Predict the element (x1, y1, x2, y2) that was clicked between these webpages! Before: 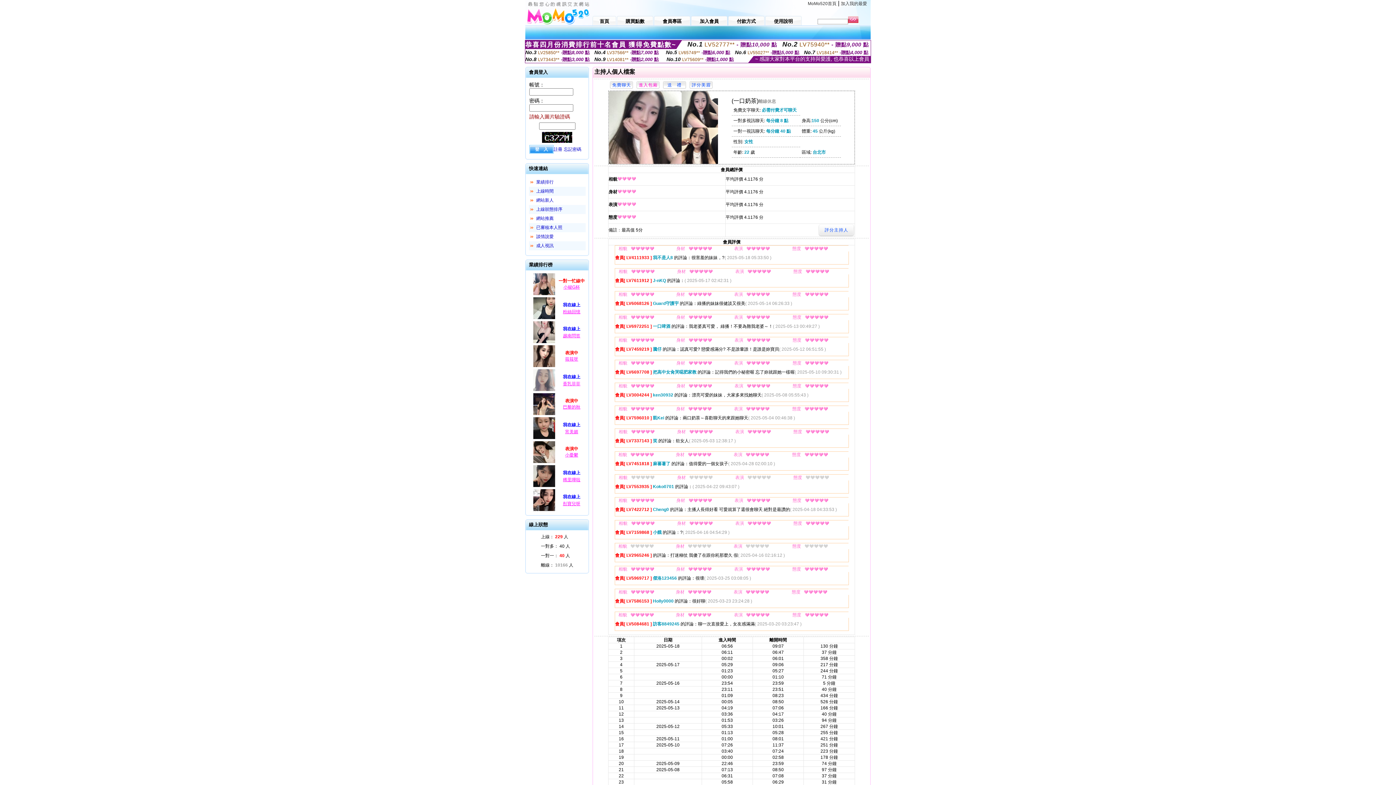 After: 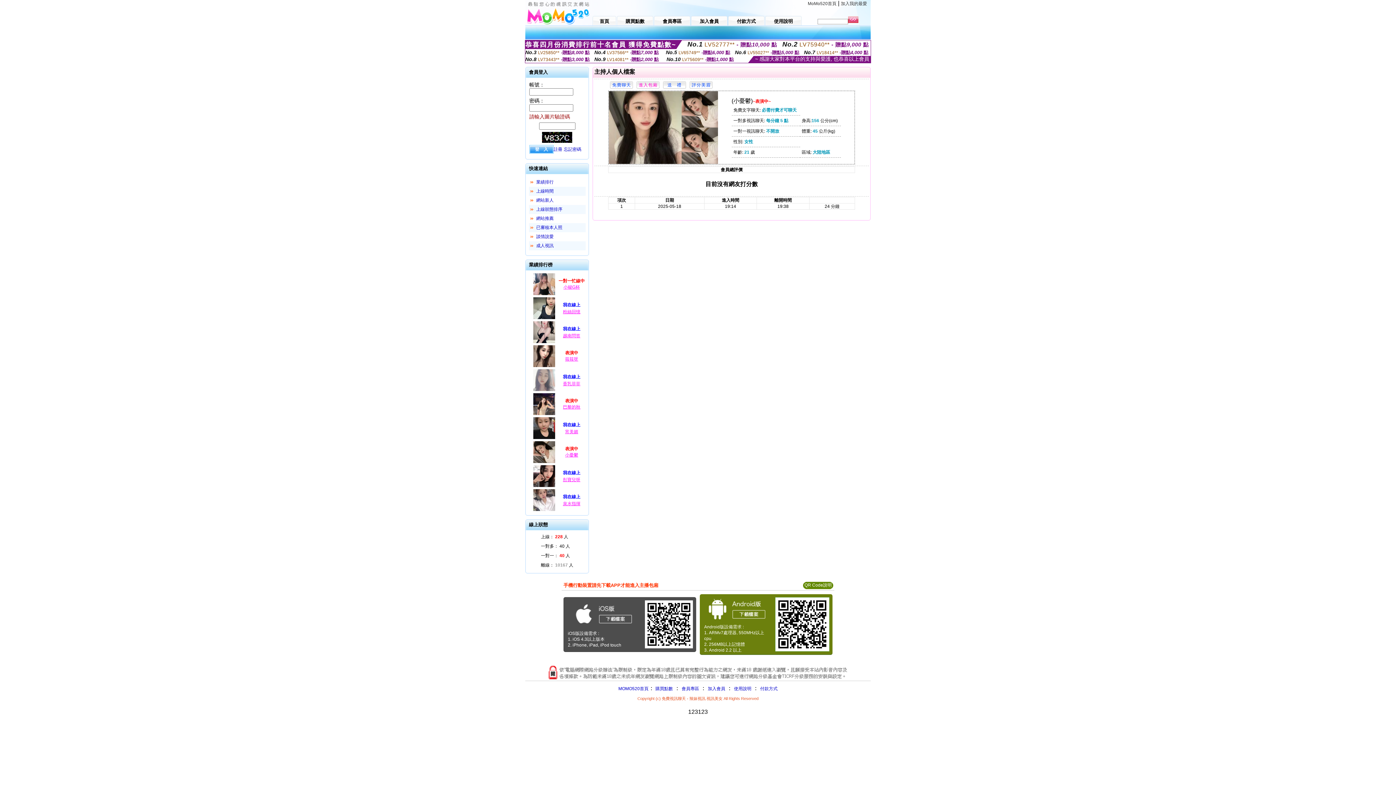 Action: bbox: (565, 452, 578, 457) label: 小憂鬱